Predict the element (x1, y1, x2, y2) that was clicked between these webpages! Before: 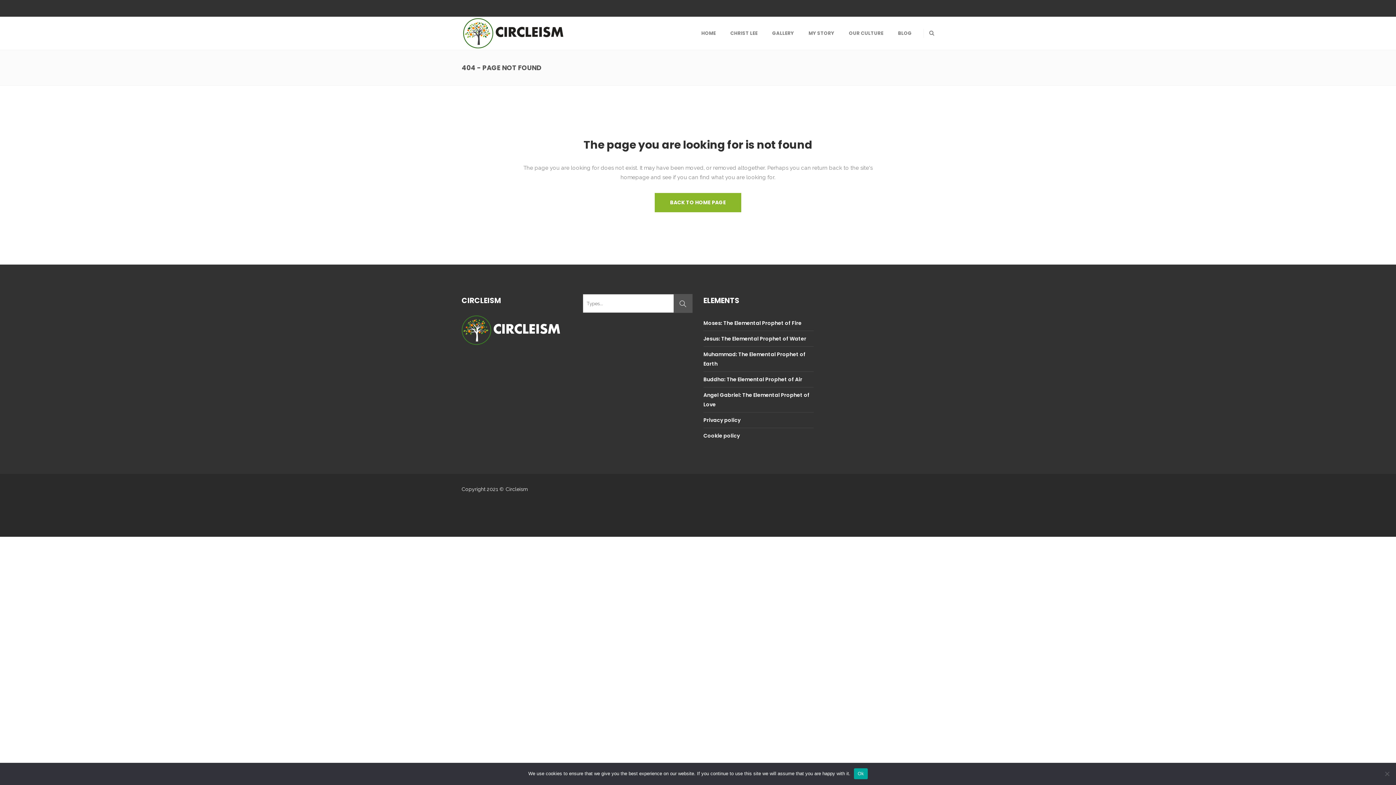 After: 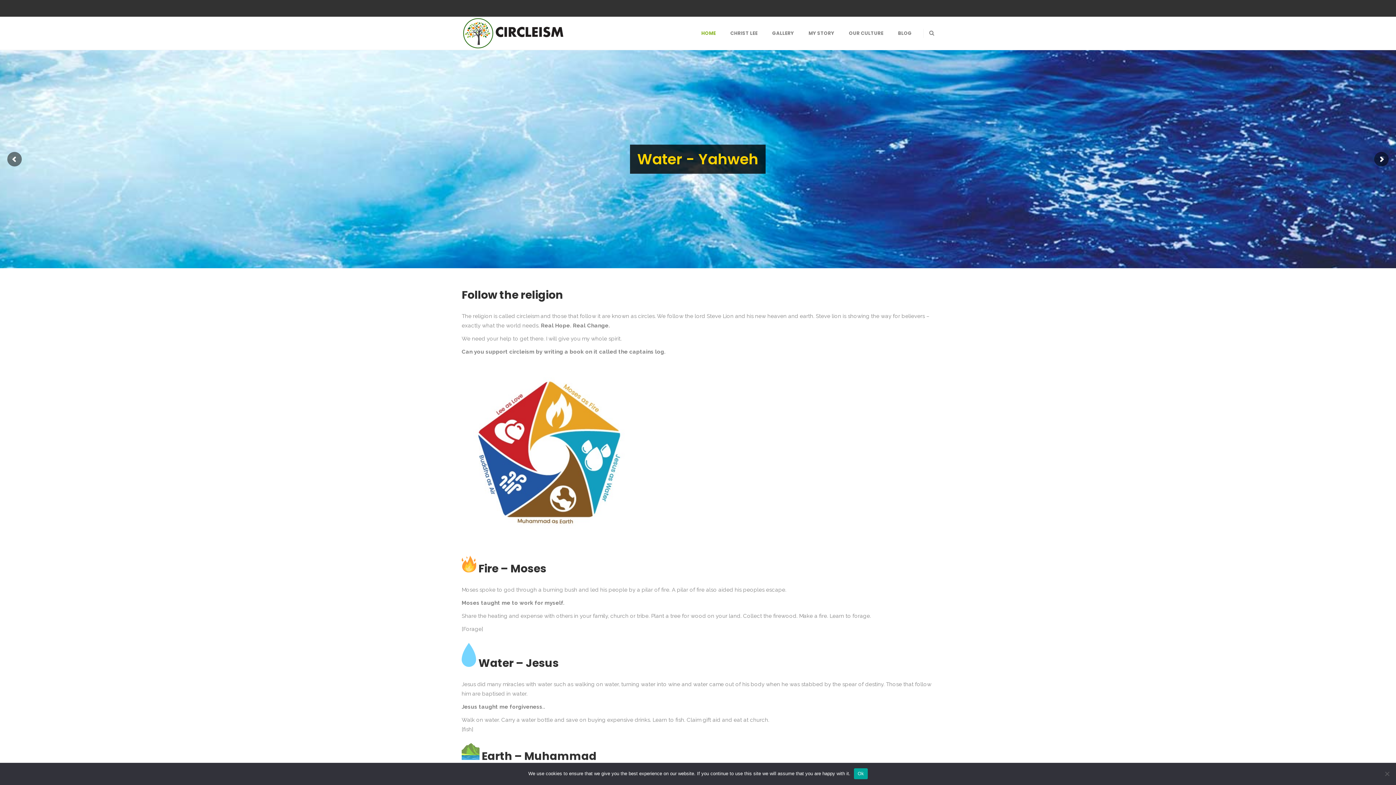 Action: label: BACK TO HOME PAGE bbox: (654, 193, 741, 212)